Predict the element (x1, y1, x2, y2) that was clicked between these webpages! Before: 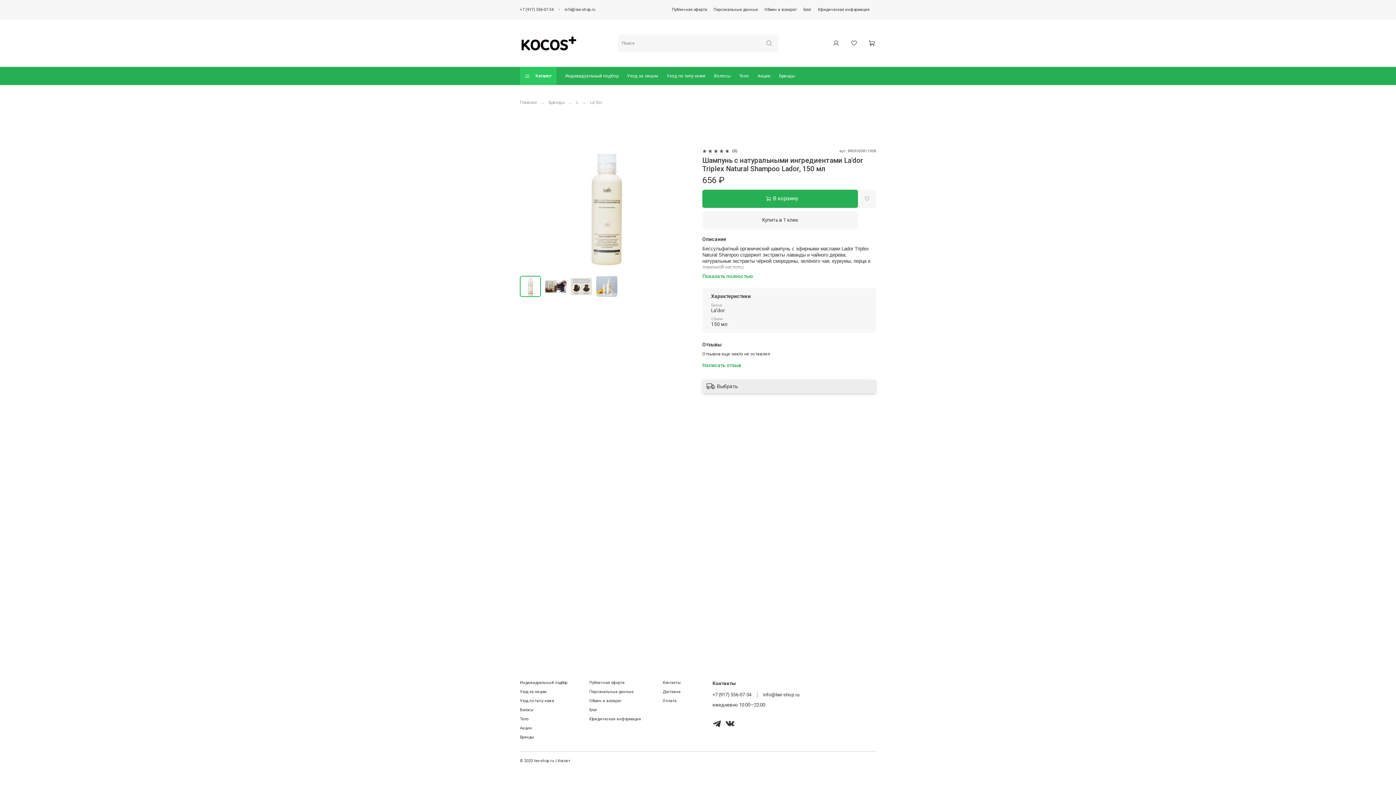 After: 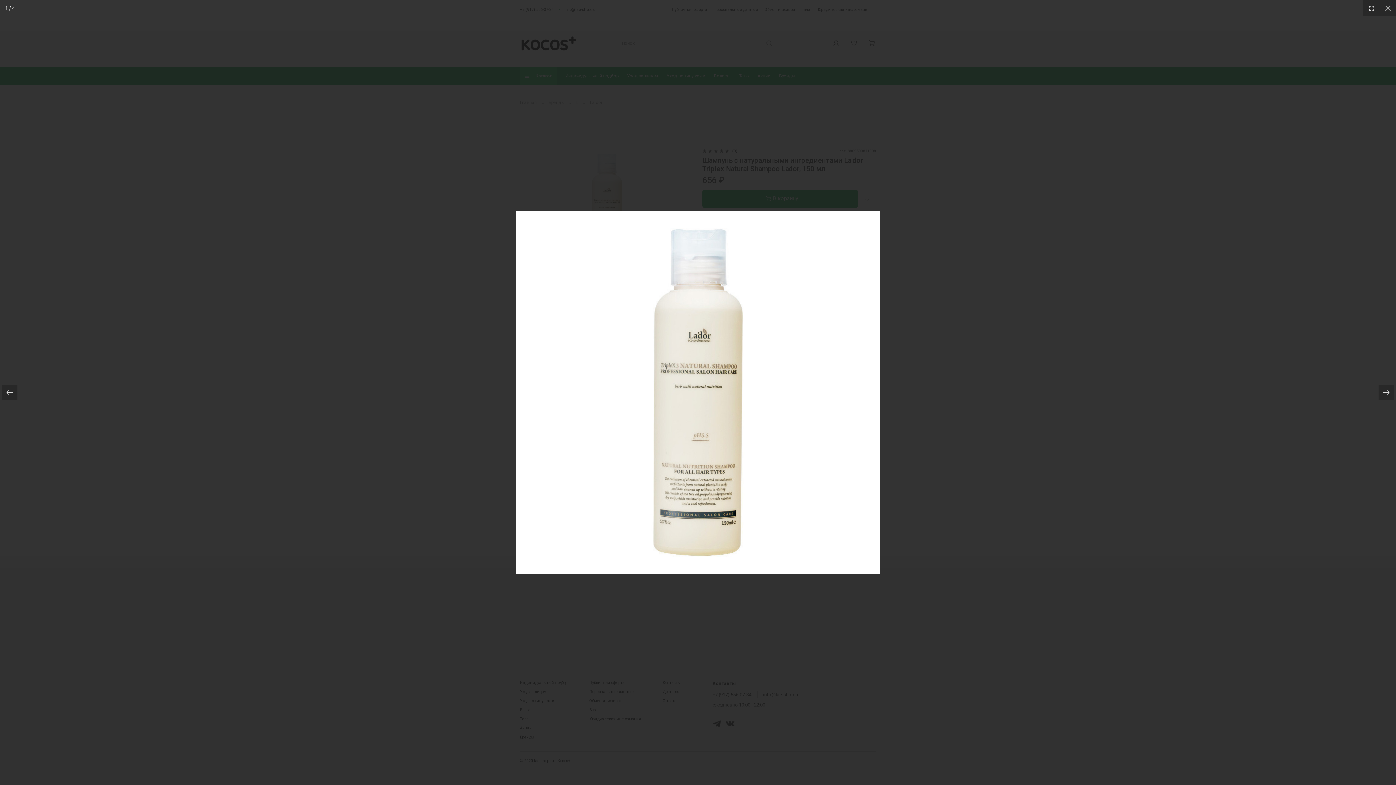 Action: bbox: (520, 147, 693, 271)